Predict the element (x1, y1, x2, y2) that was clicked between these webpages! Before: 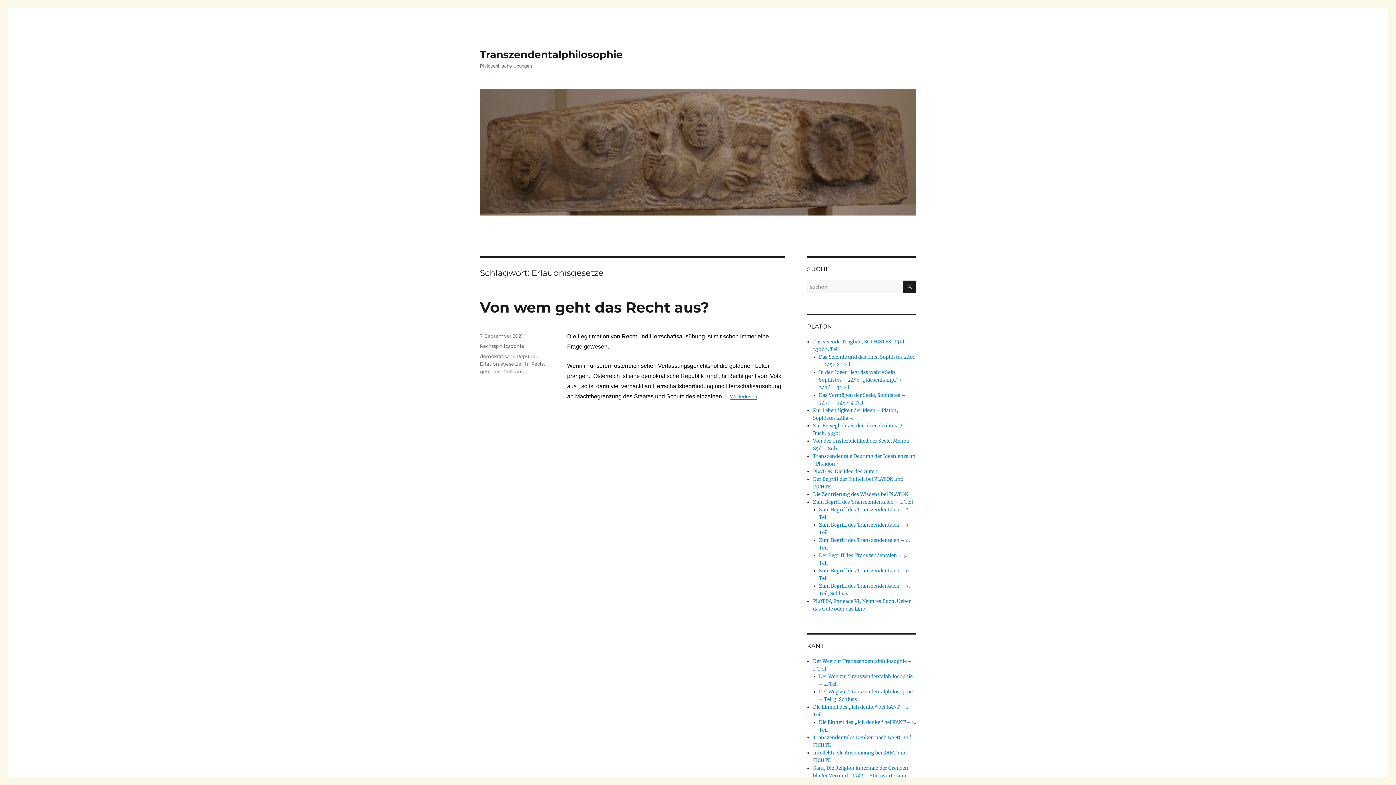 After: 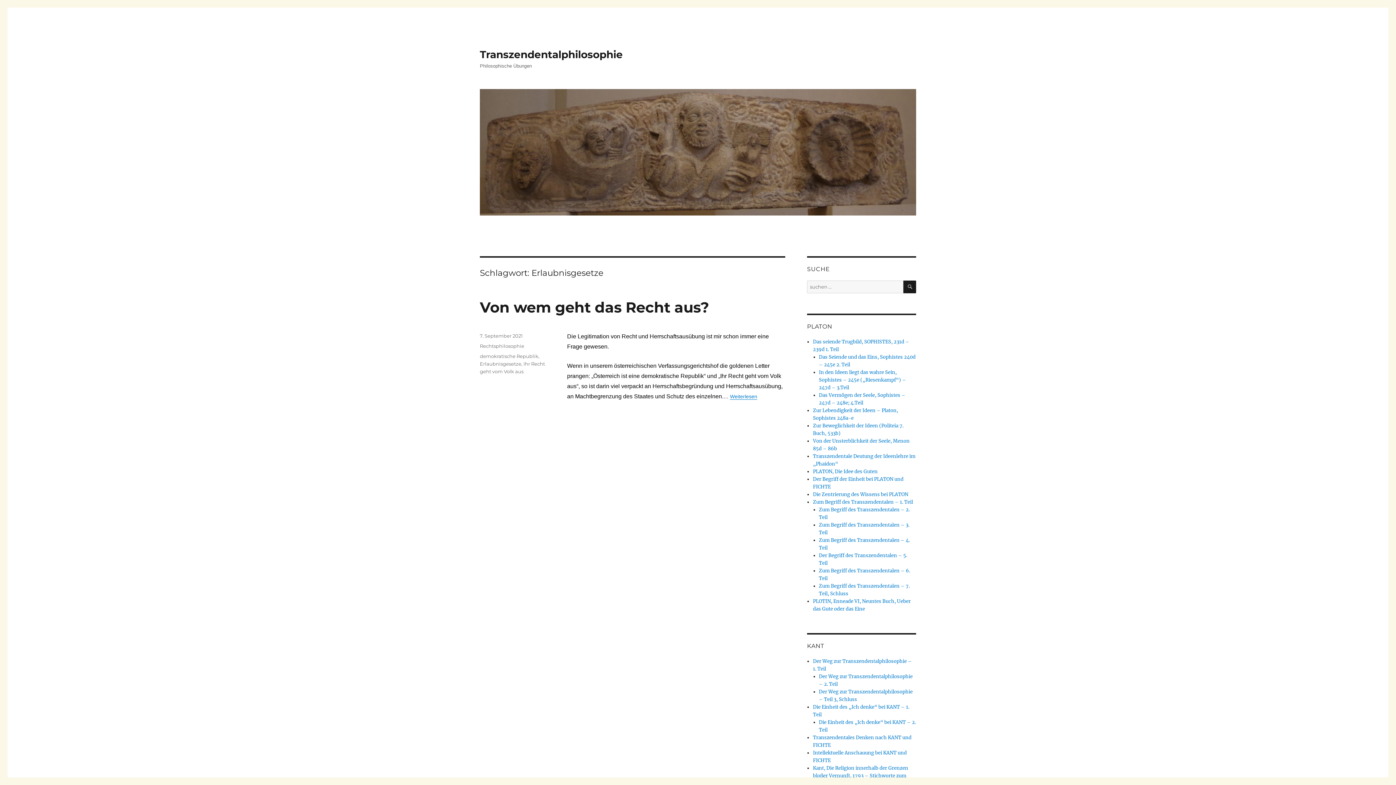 Action: label: Erlaubnisgesetze bbox: (480, 361, 521, 366)